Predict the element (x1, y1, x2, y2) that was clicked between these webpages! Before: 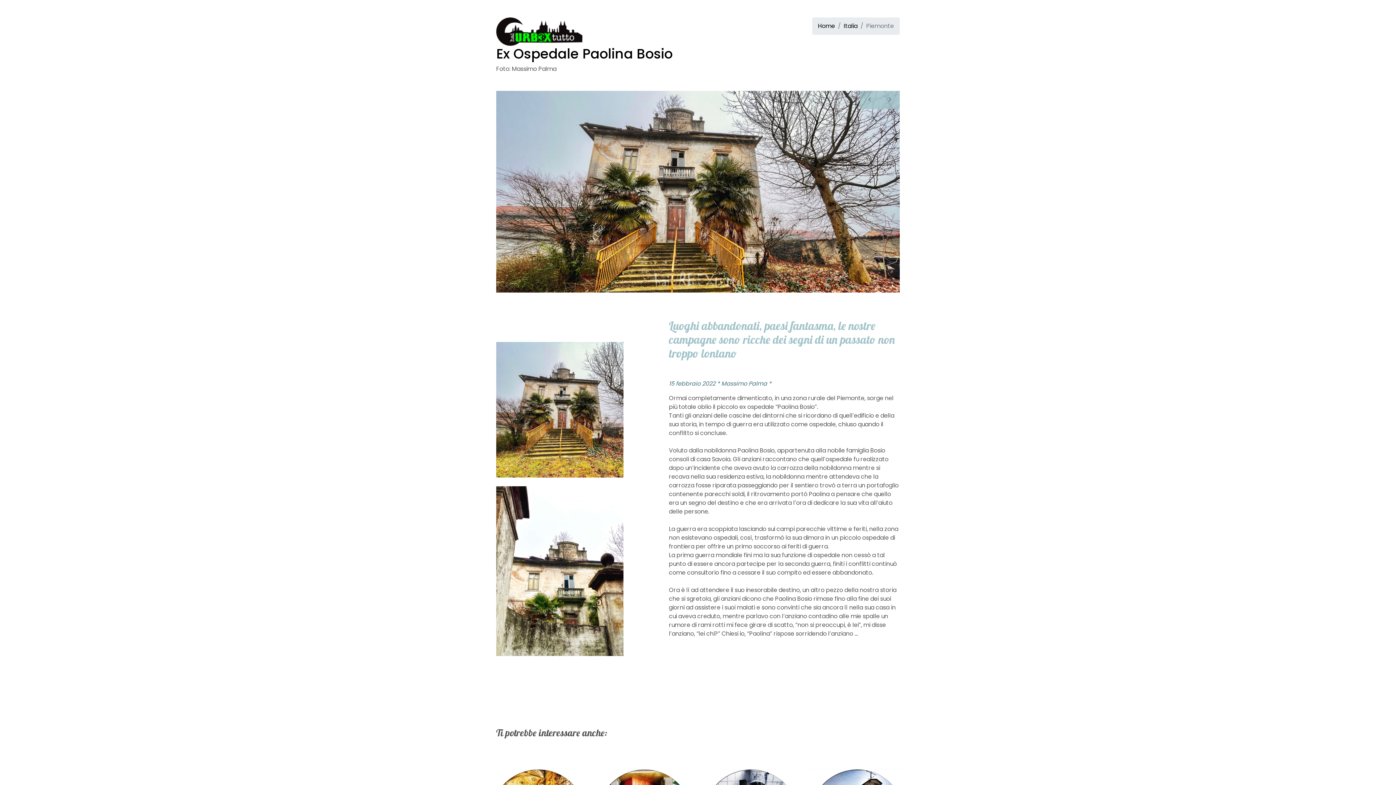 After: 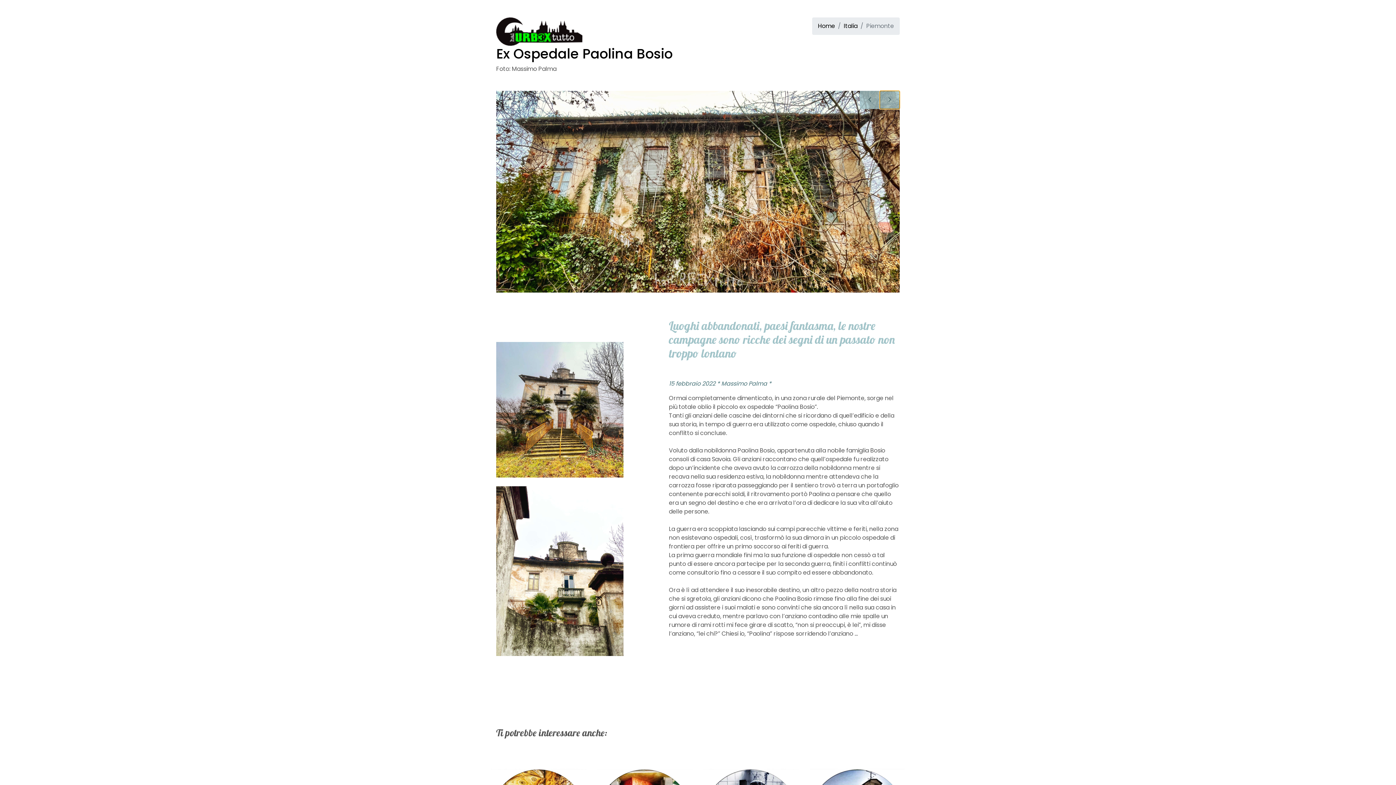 Action: bbox: (880, 90, 900, 109)